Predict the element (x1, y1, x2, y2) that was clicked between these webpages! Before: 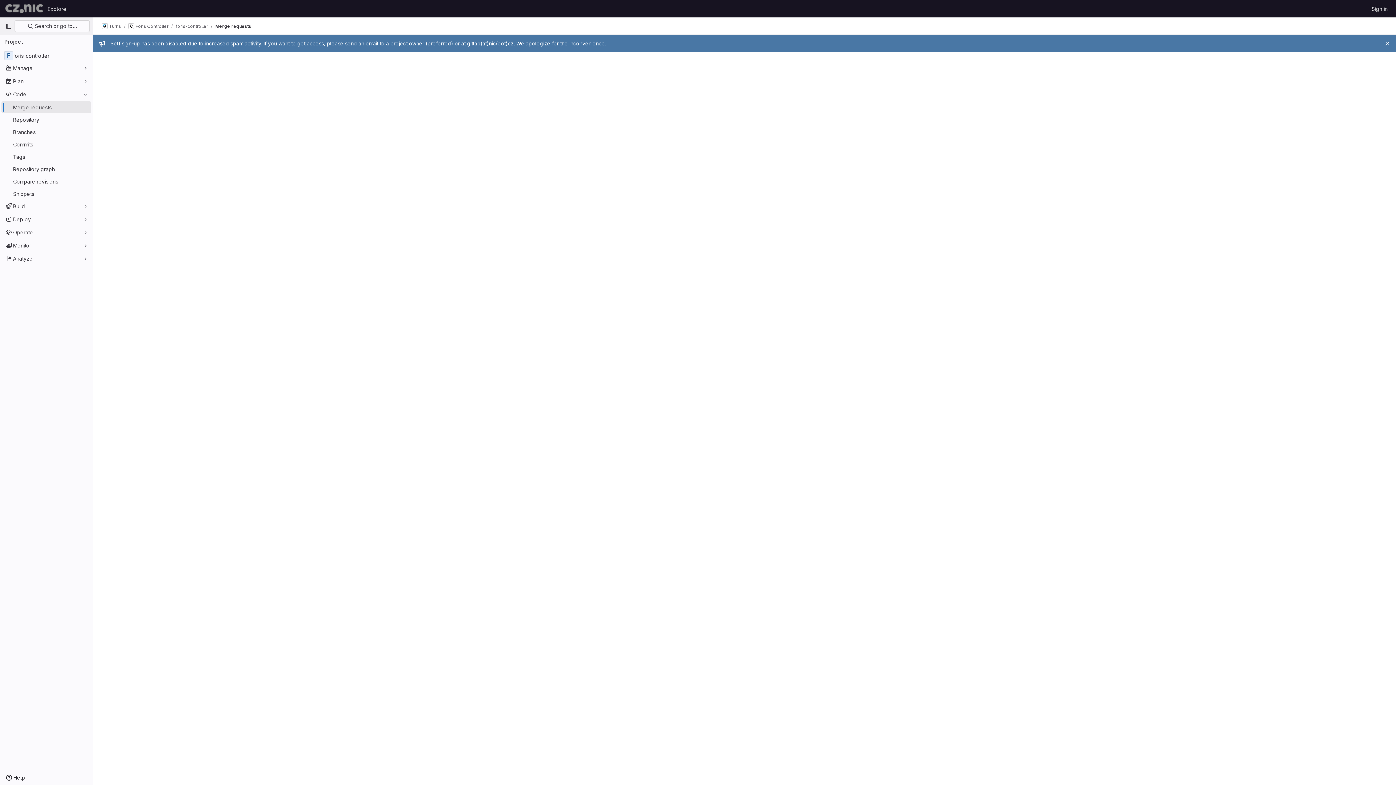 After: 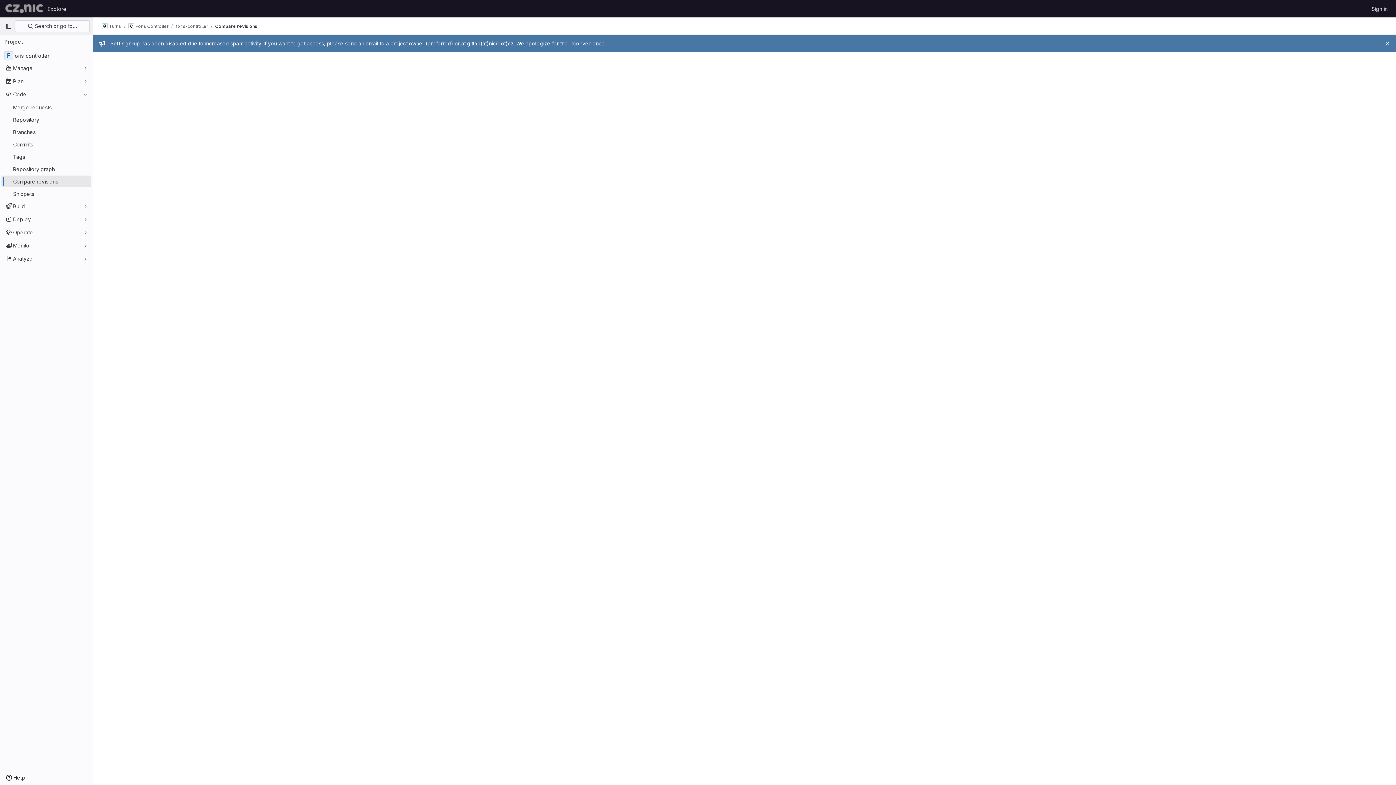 Action: bbox: (1, 175, 91, 187) label: Compare revisions